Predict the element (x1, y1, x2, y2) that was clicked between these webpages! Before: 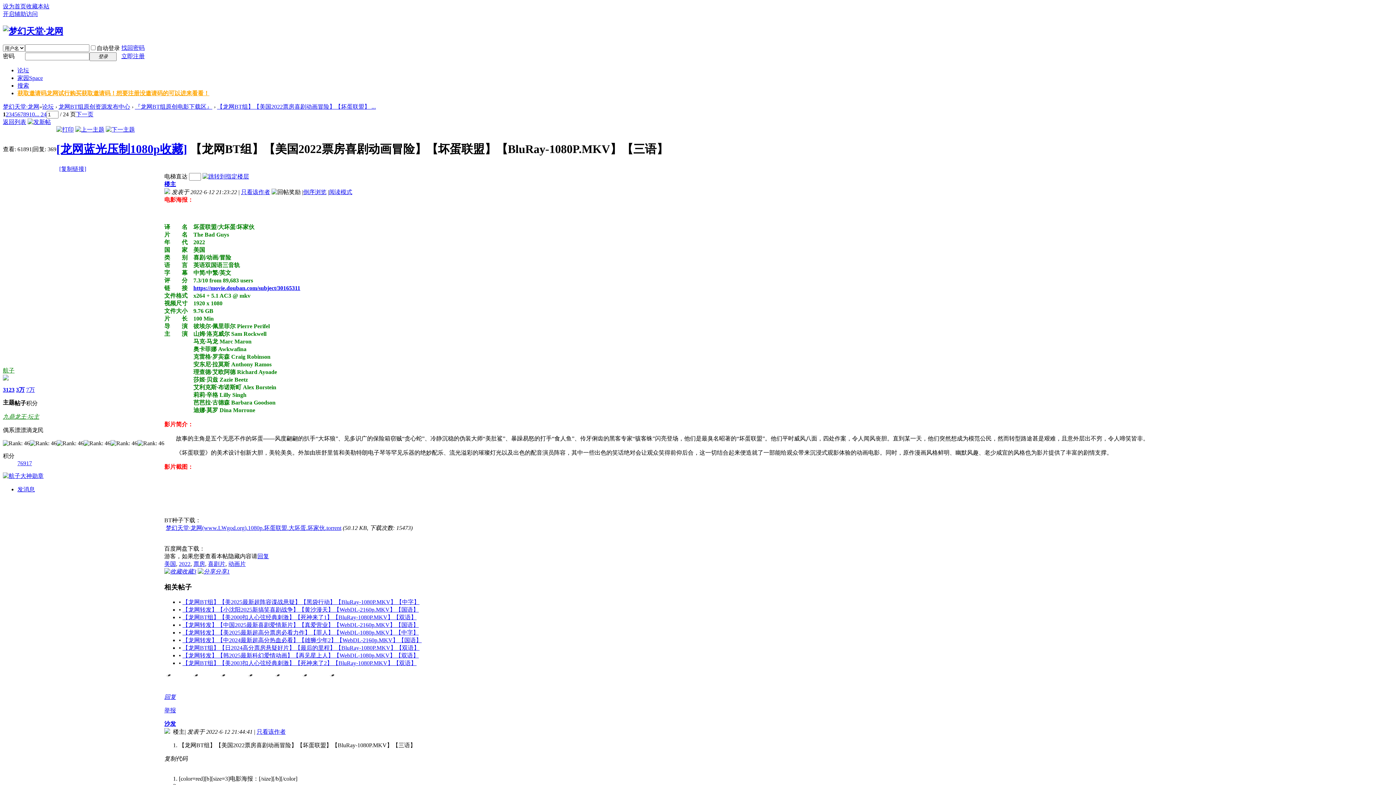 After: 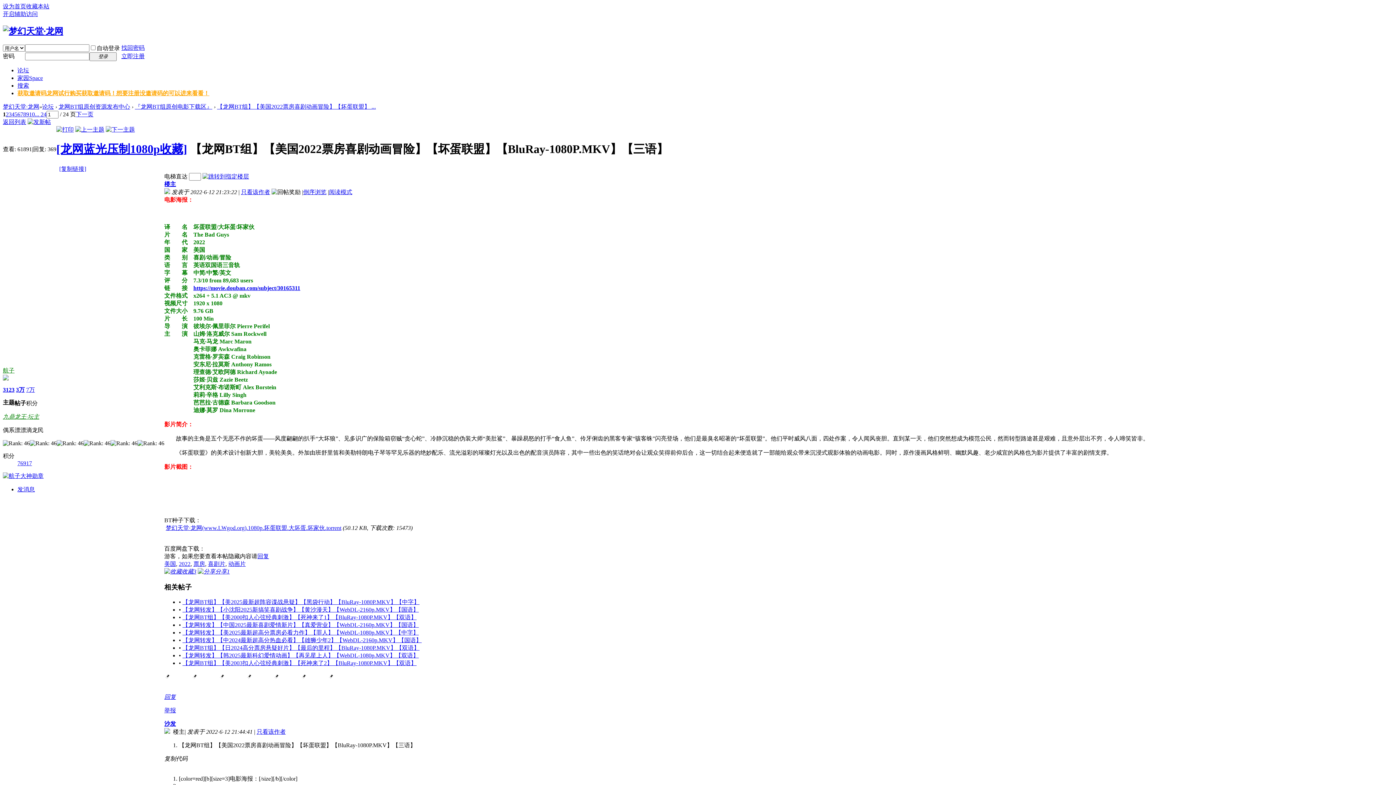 Action: label: 【龙网转发】【小沈阳2025新搞笑喜剧战争】【黄沙漫天】【WebDL-2160p.MKV】【国语】 bbox: (182, 607, 418, 613)